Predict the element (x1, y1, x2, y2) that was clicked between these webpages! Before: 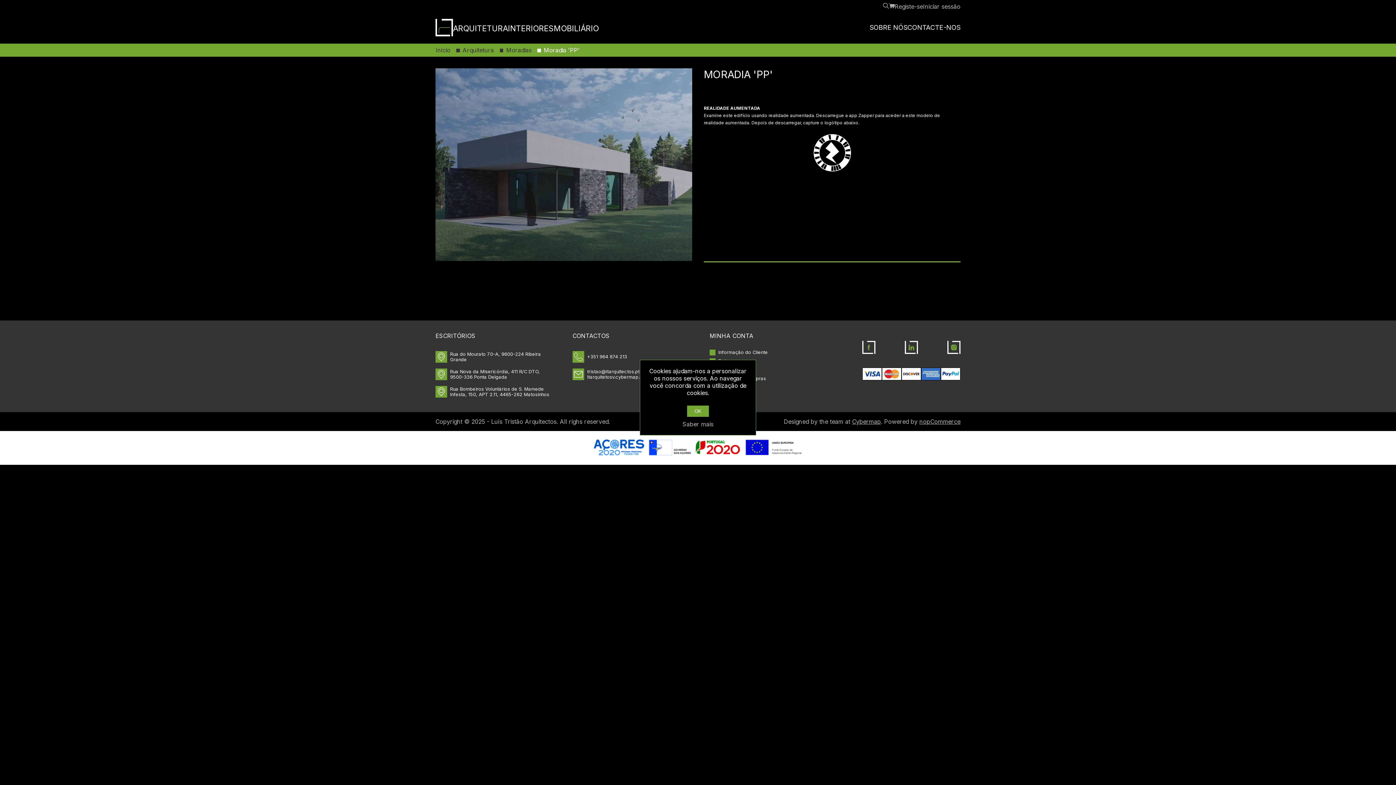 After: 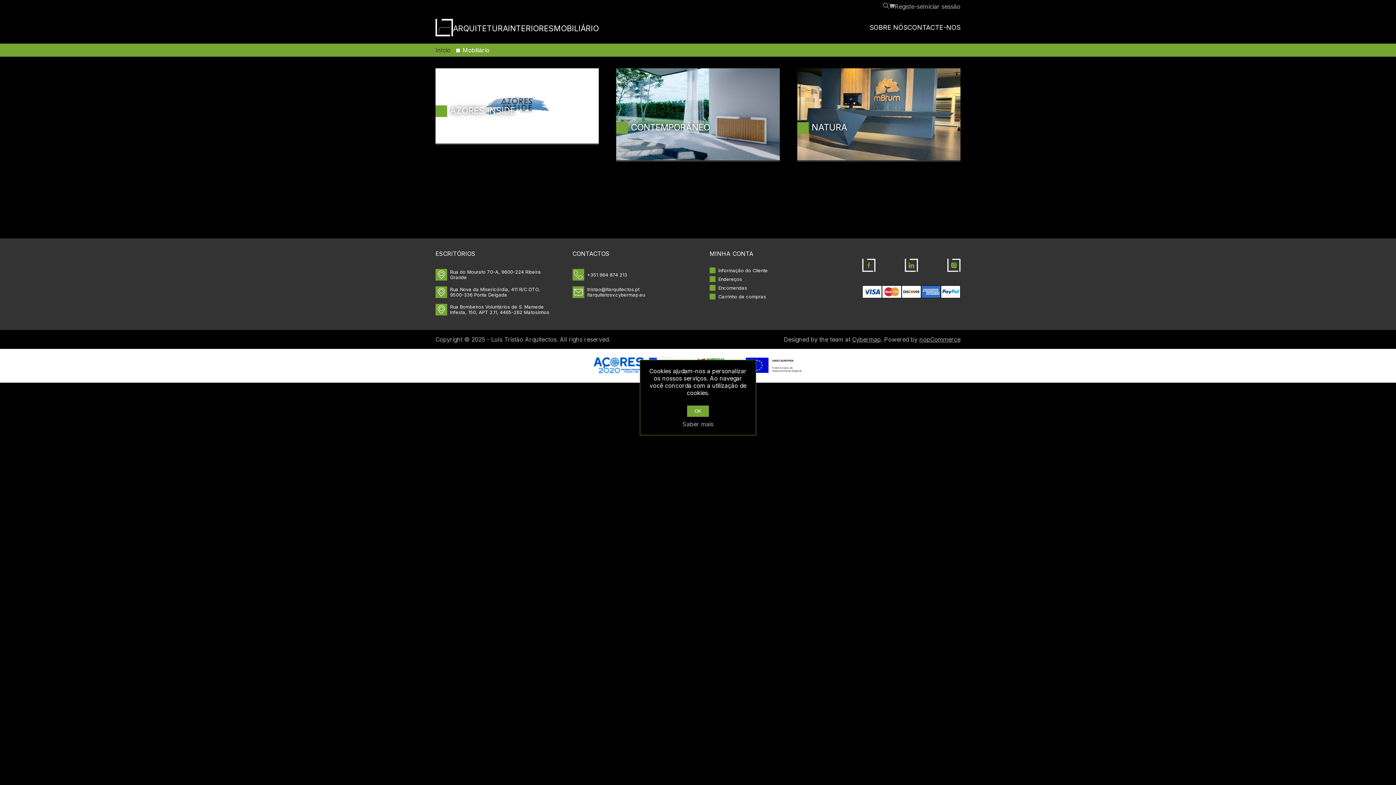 Action: label: MOBILIÁRIO bbox: (553, 23, 598, 33)